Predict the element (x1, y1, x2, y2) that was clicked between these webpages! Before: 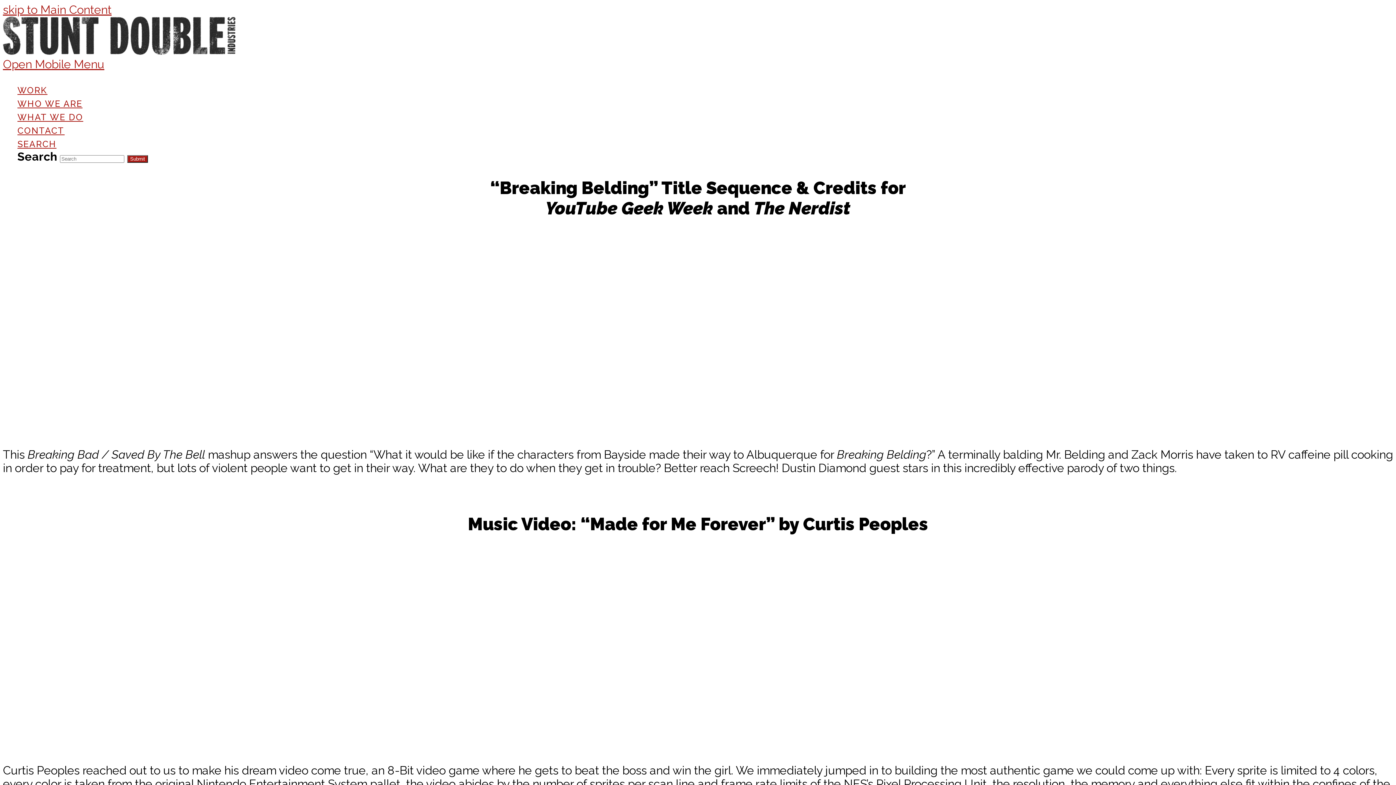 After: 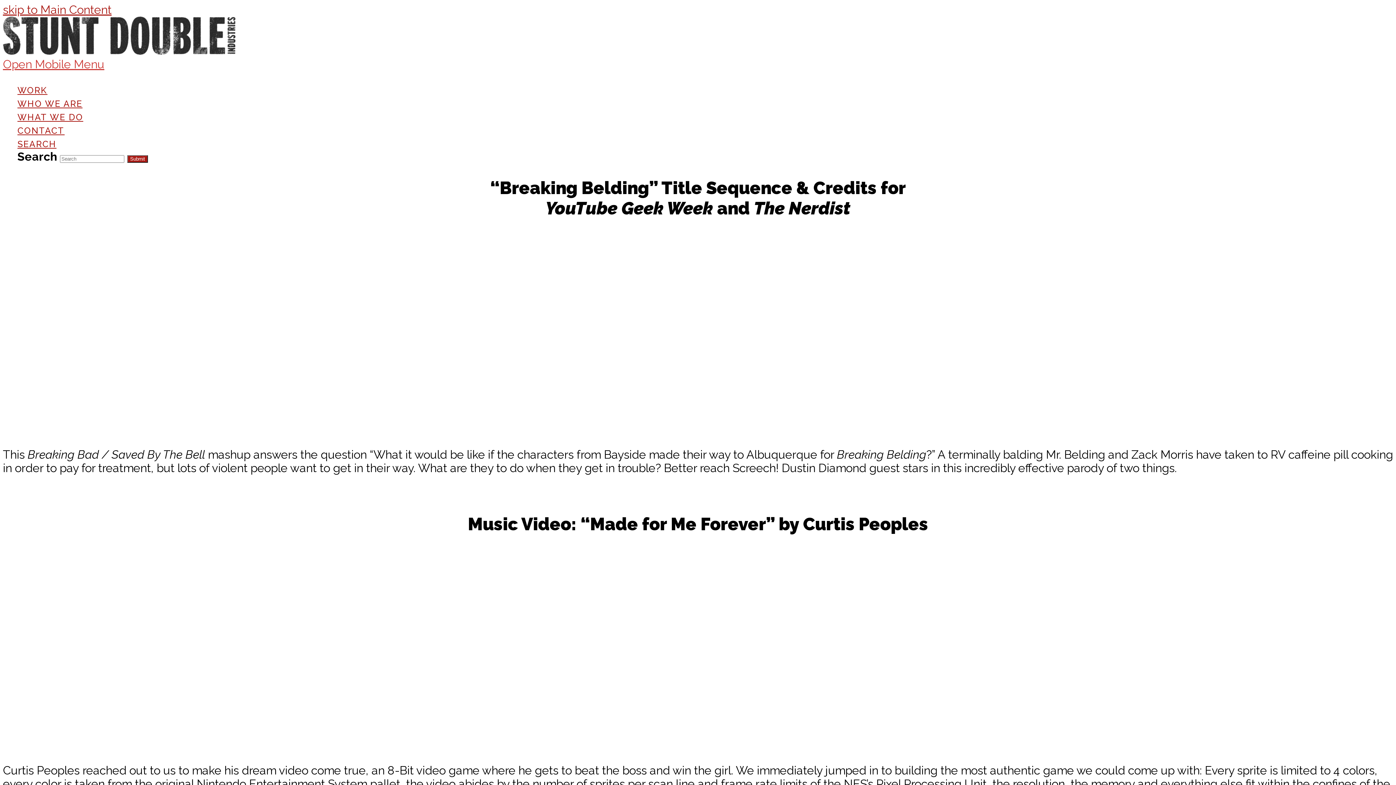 Action: label: Toggle mobile menu bbox: (2, 57, 104, 70)